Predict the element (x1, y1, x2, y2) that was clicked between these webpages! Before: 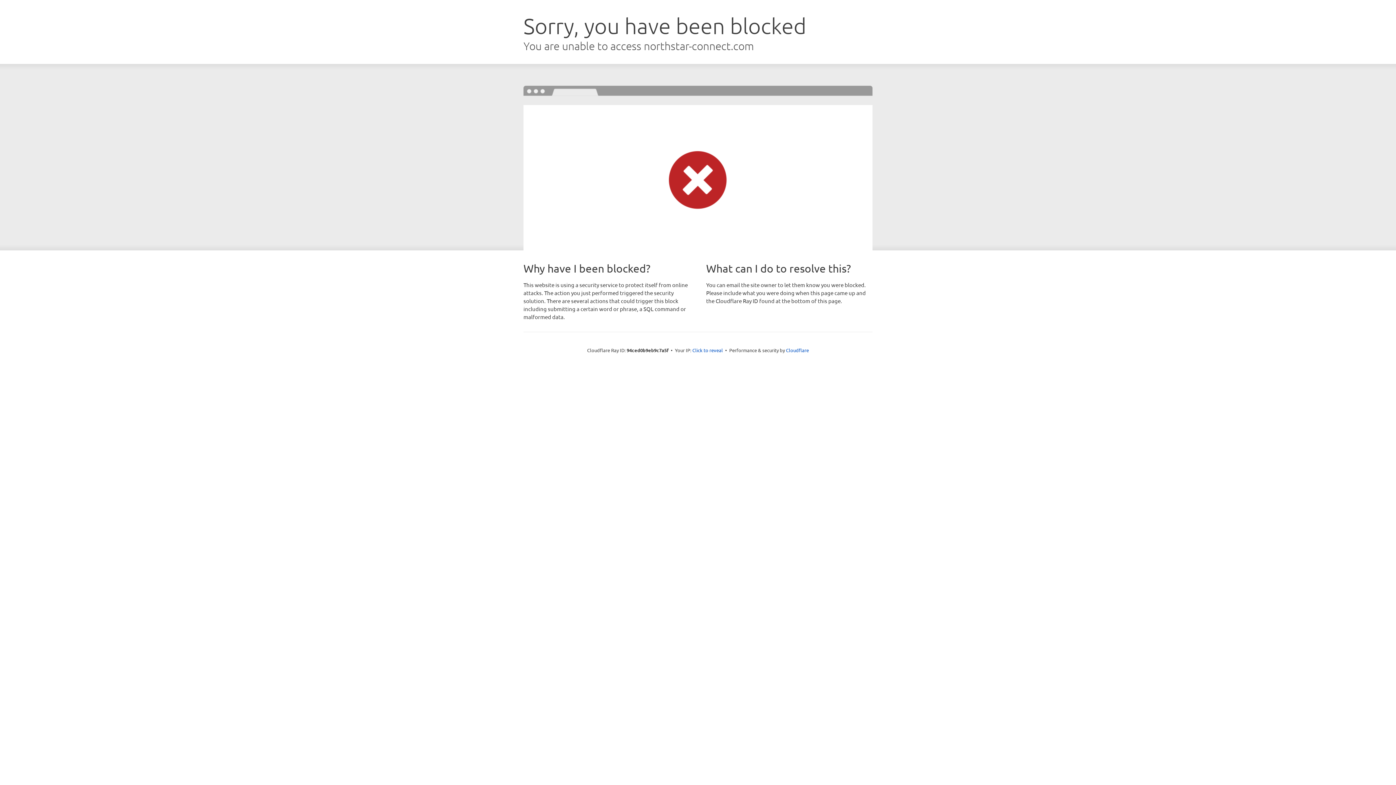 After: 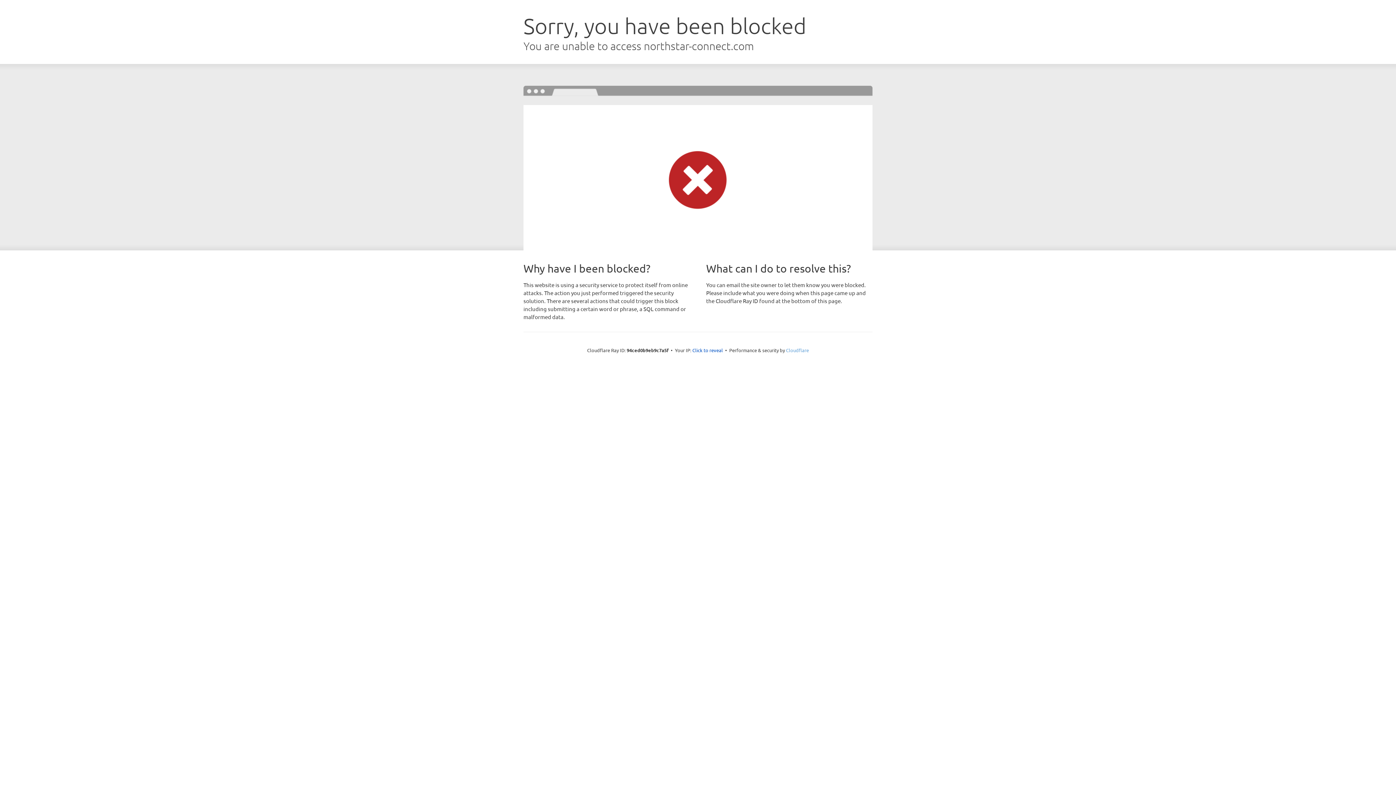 Action: bbox: (786, 347, 809, 353) label: Cloudflare